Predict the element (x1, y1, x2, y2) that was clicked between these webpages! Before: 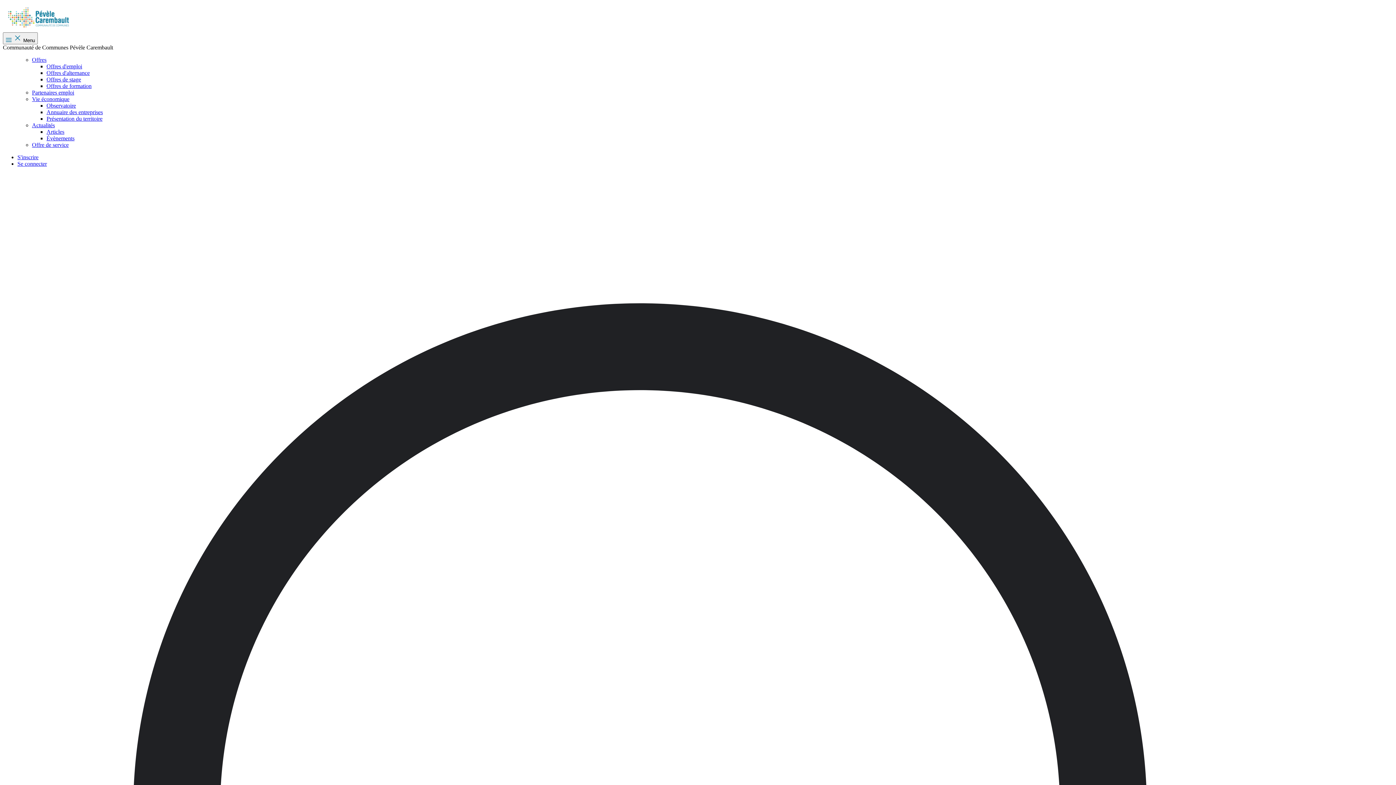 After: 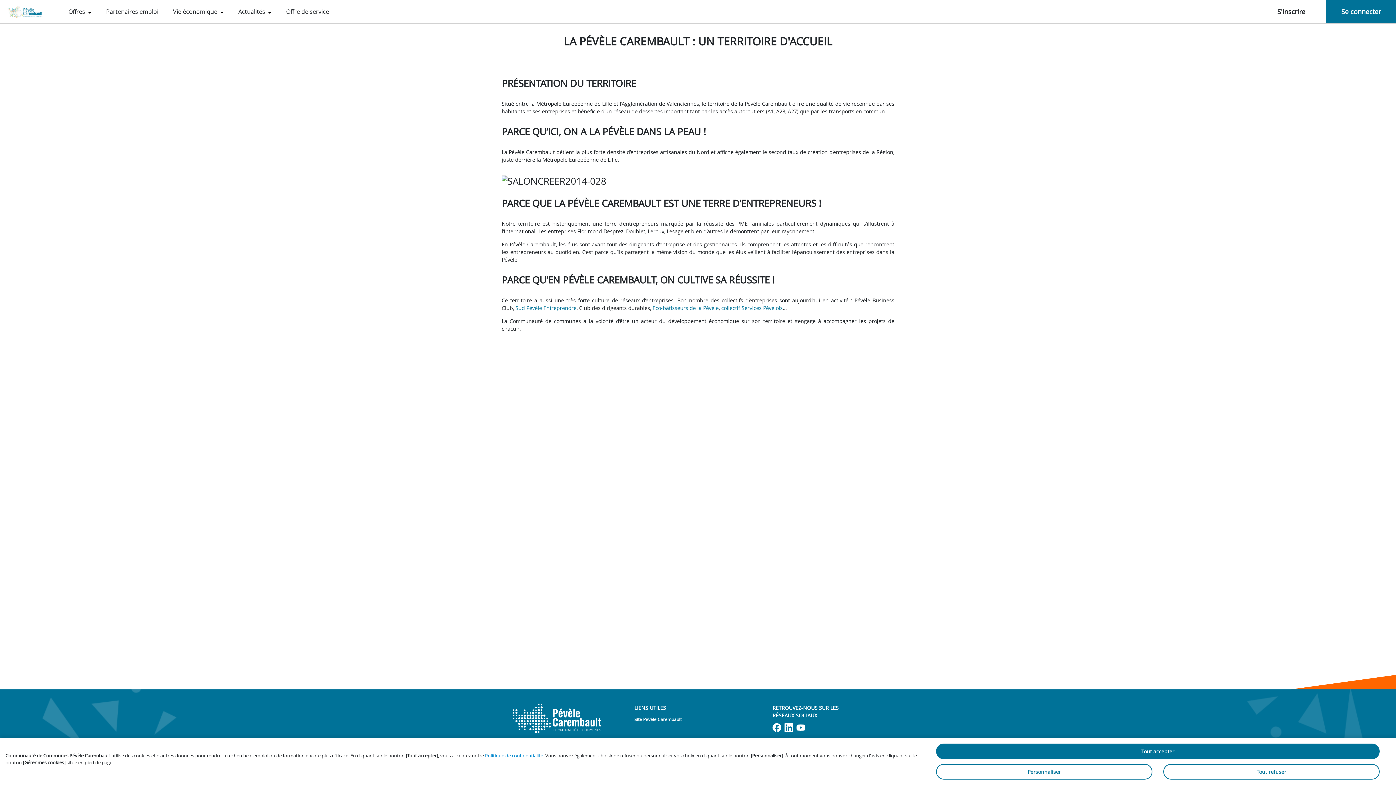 Action: label: Présentation du territoire bbox: (46, 115, 102, 121)